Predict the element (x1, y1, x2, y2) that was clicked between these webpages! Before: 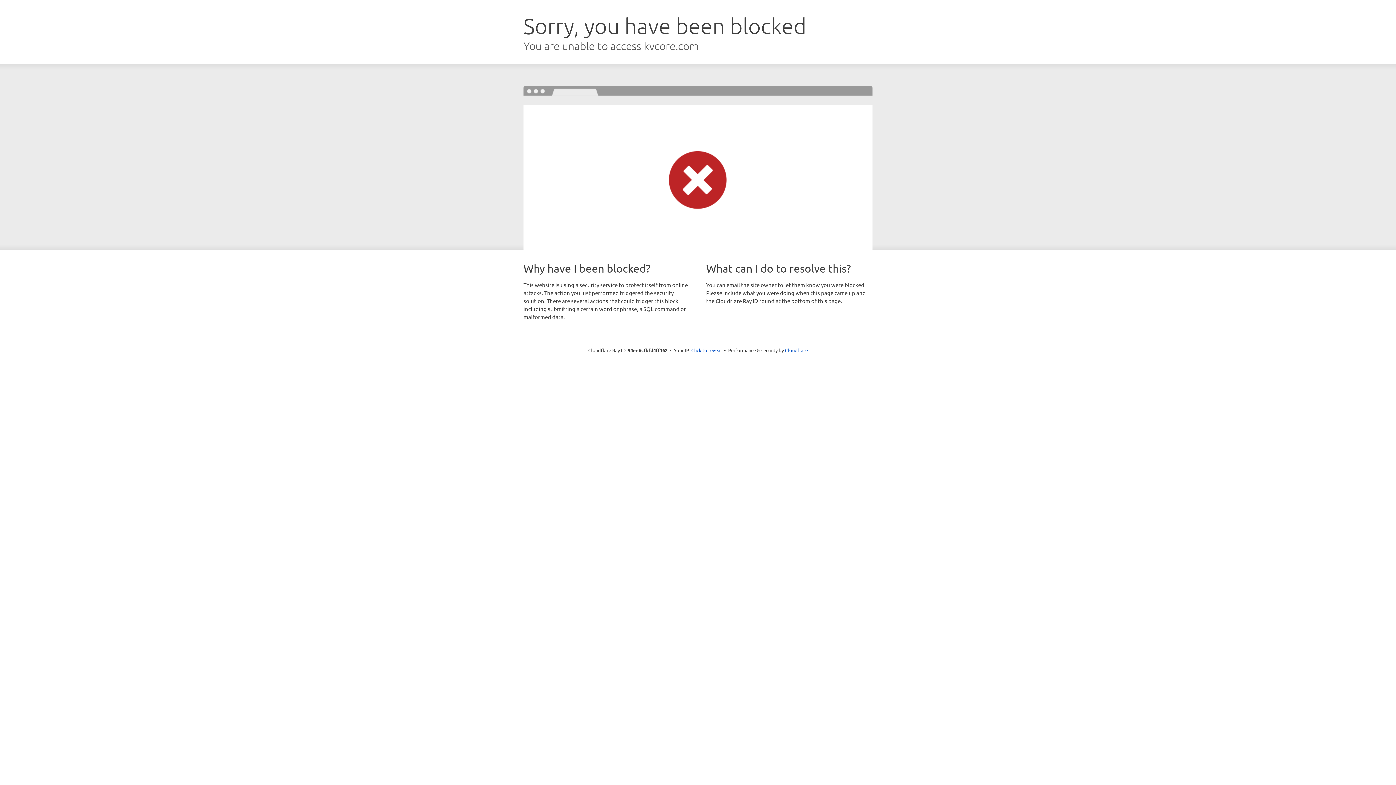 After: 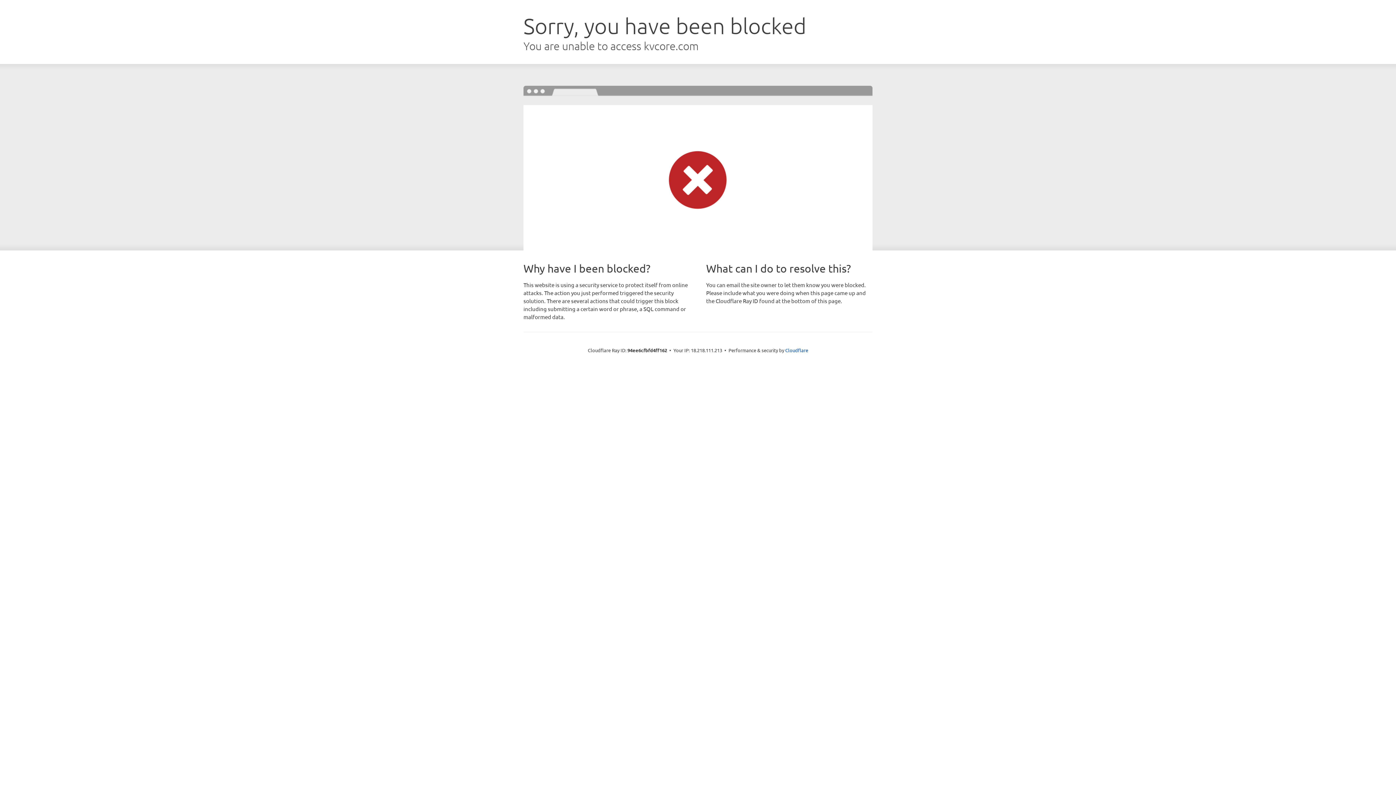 Action: label: Click to reveal bbox: (691, 346, 722, 353)